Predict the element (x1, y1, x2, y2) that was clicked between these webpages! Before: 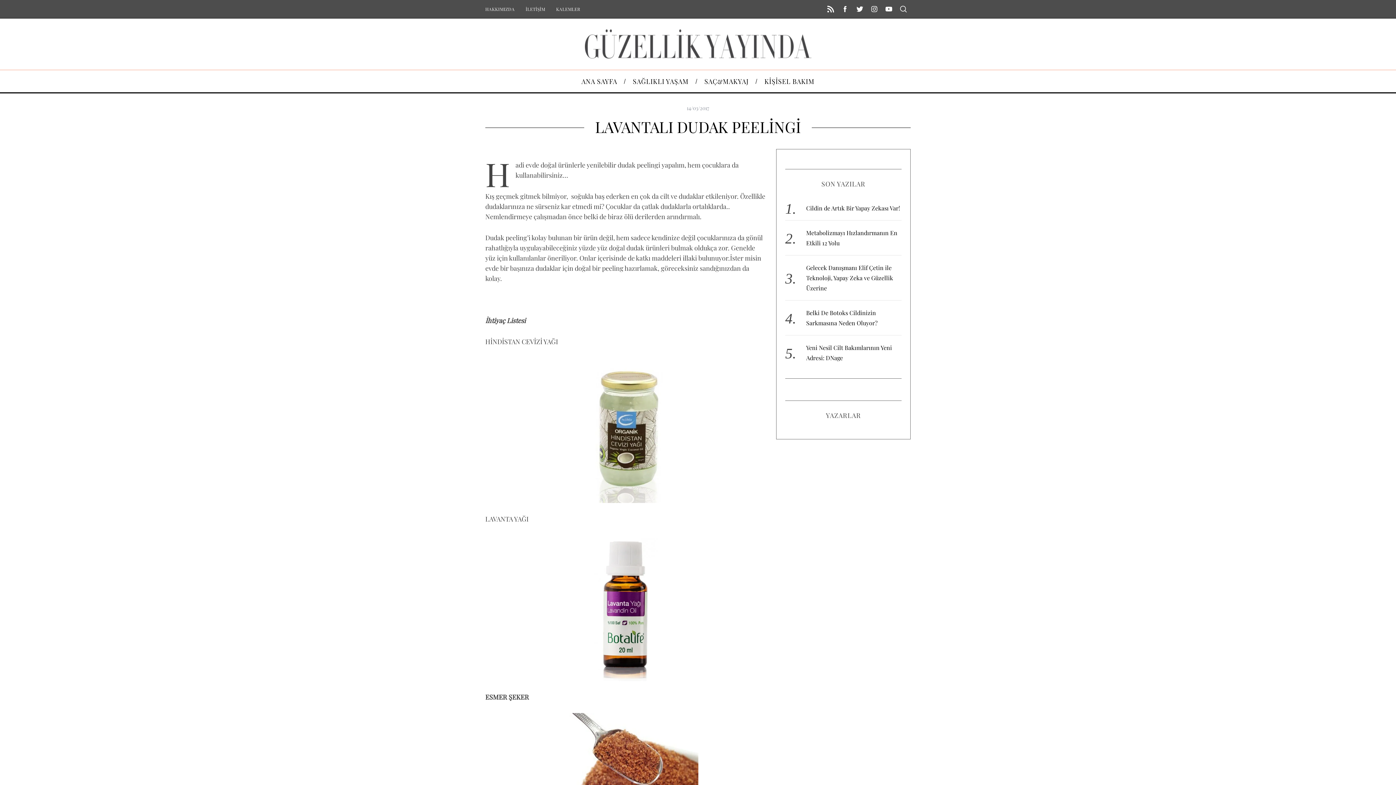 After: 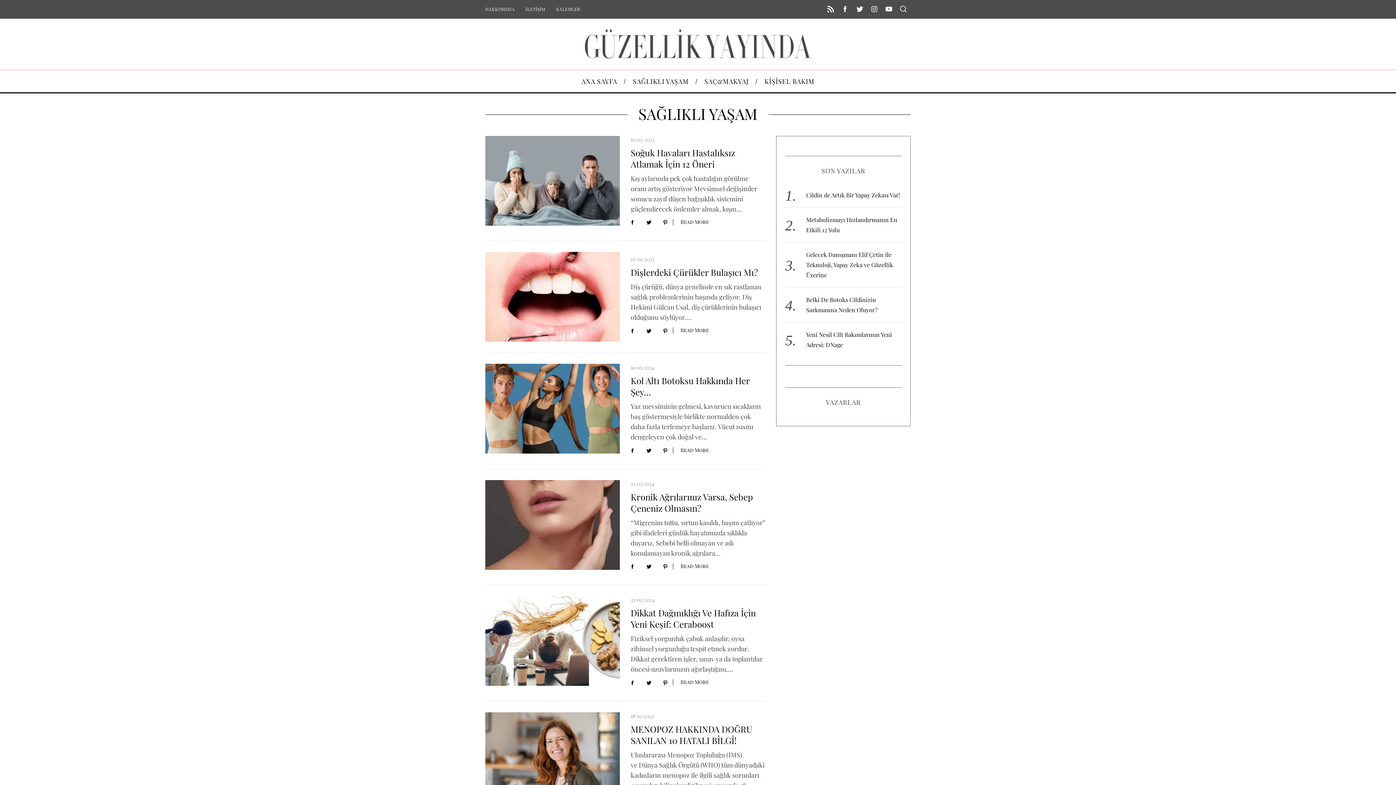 Action: bbox: (625, 70, 696, 92) label: SAĞLIKLI YAŞAM